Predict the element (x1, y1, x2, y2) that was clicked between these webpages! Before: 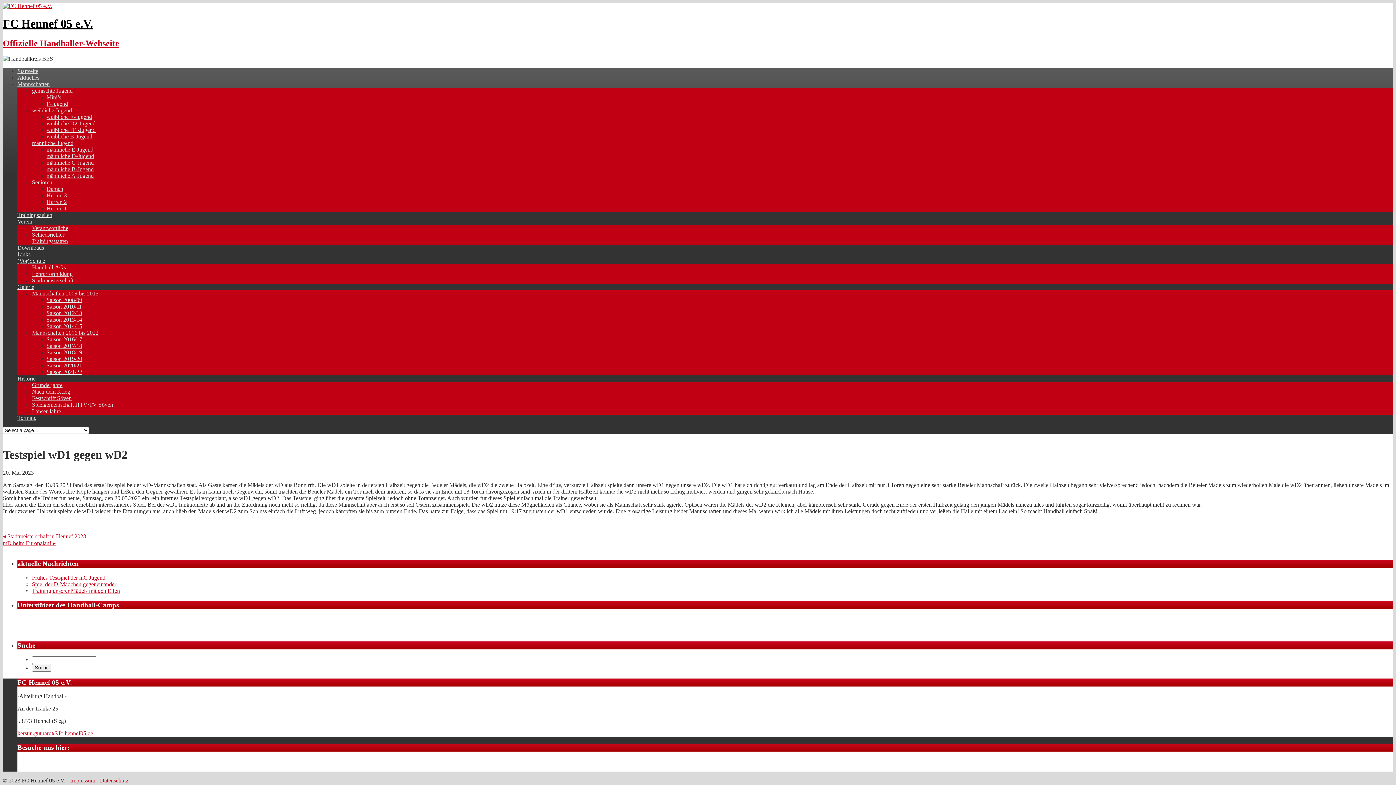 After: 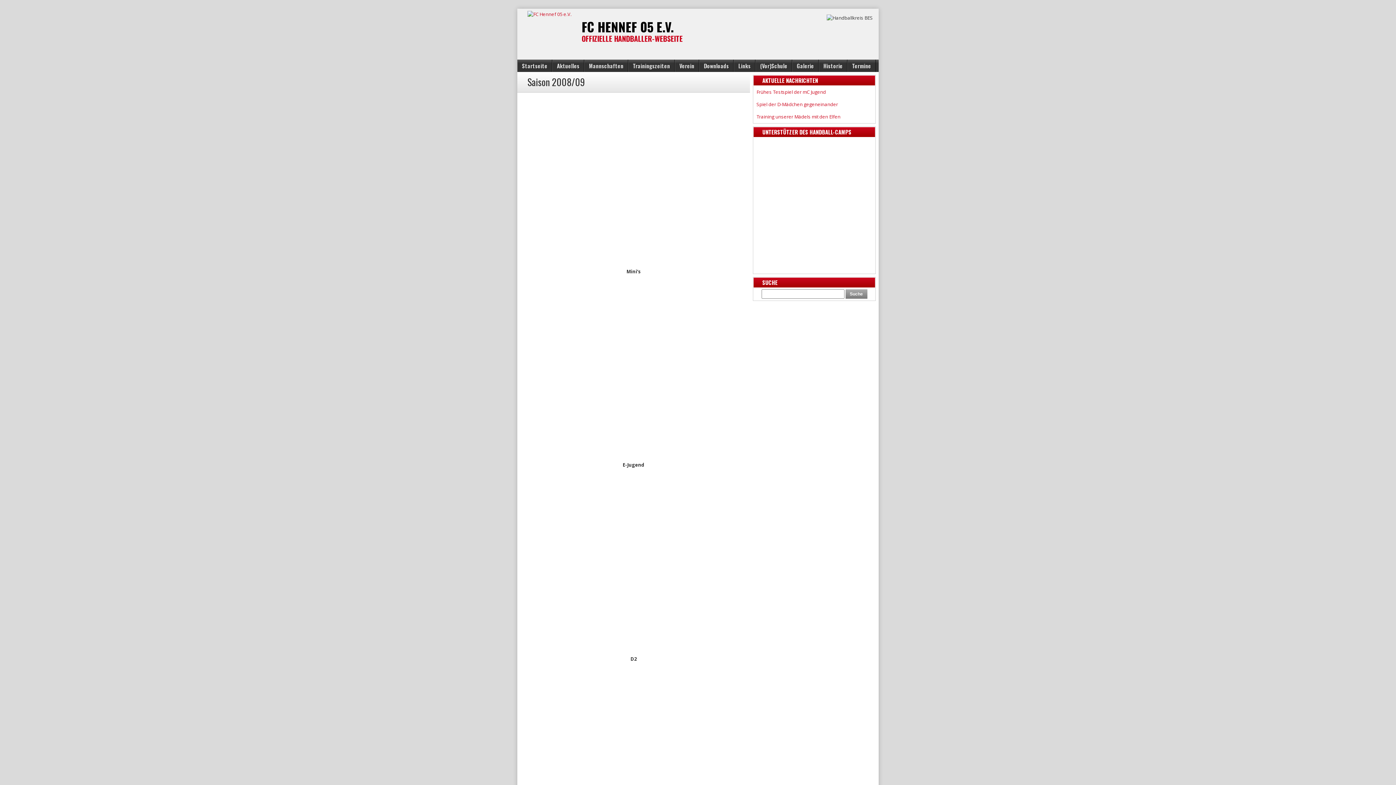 Action: label: Saison 2008/09 bbox: (46, 297, 82, 303)